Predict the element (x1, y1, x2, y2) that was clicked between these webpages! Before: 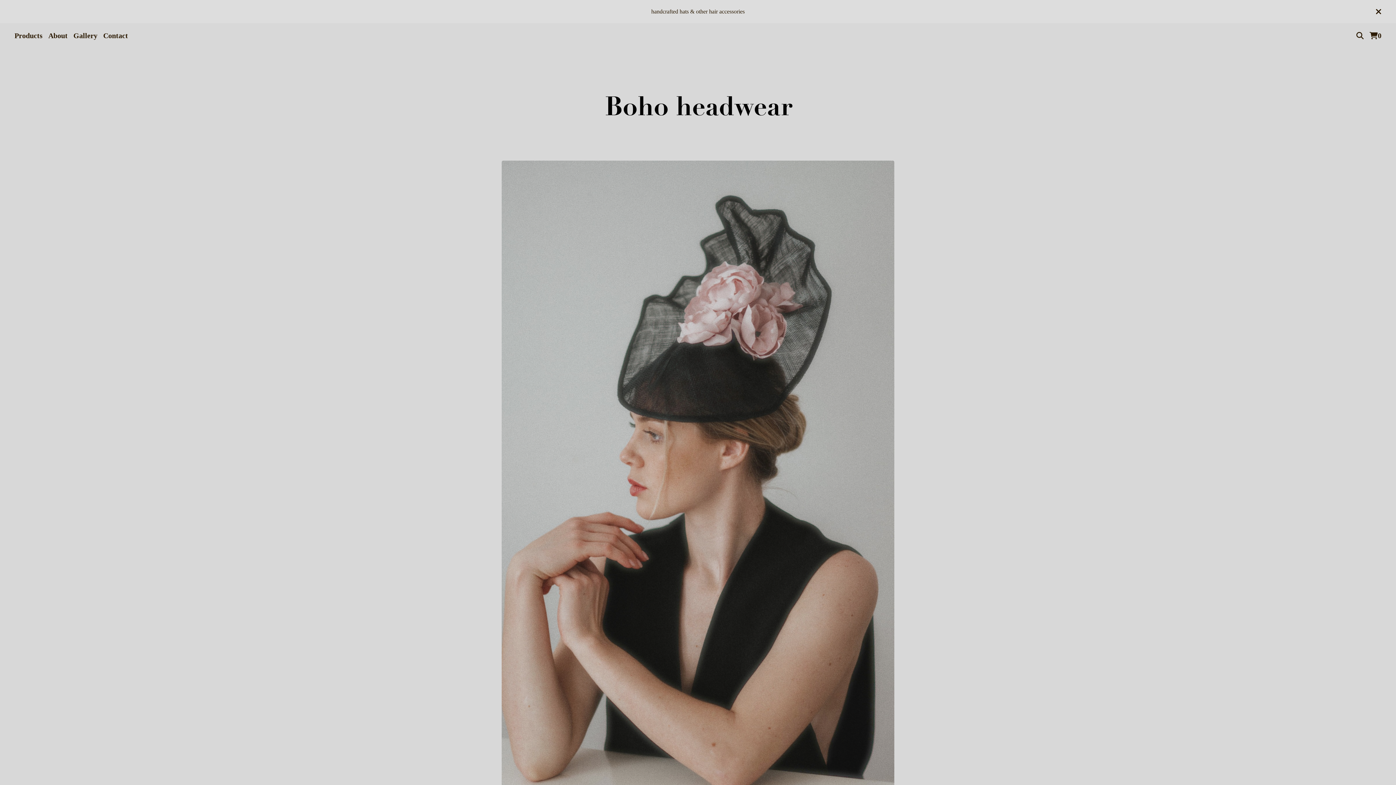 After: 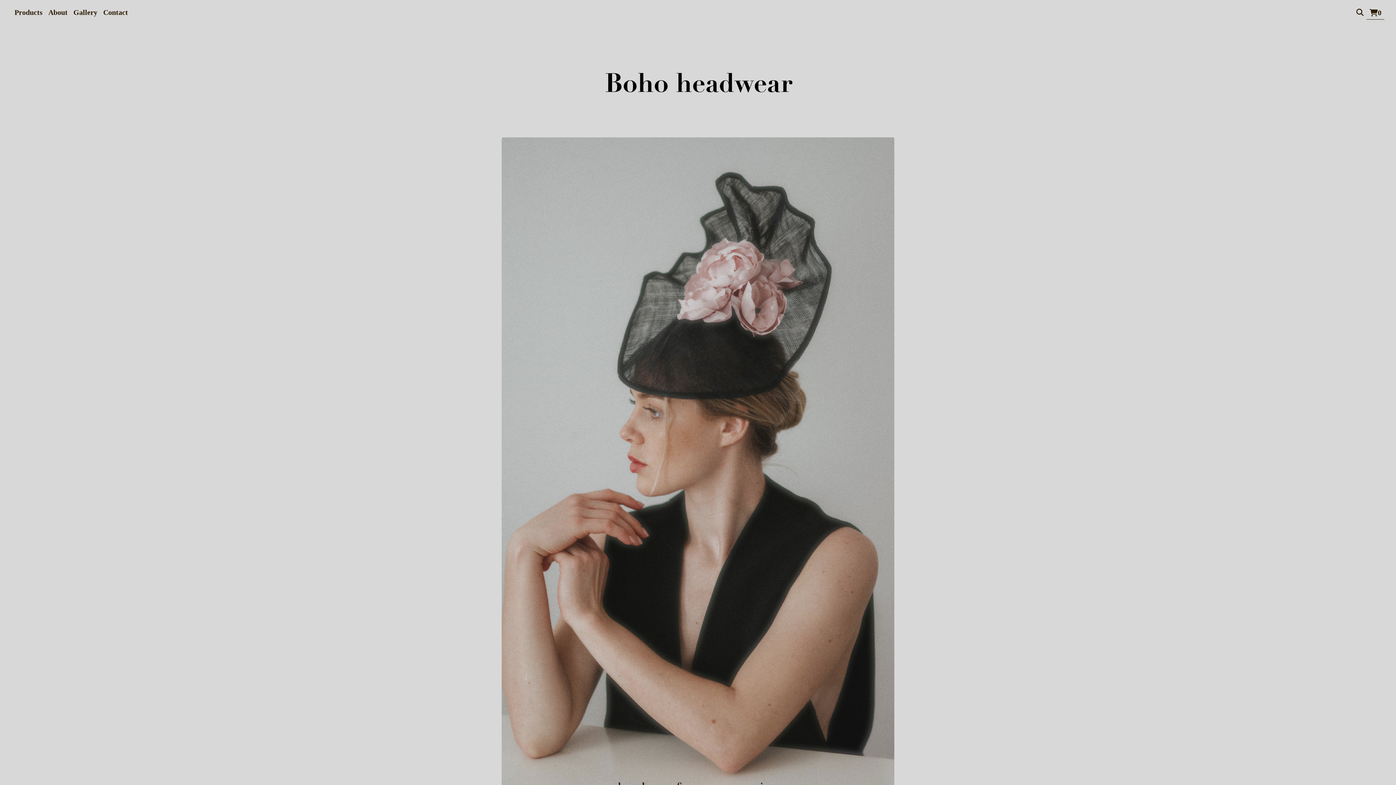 Action: bbox: (1373, 5, 1384, 17)